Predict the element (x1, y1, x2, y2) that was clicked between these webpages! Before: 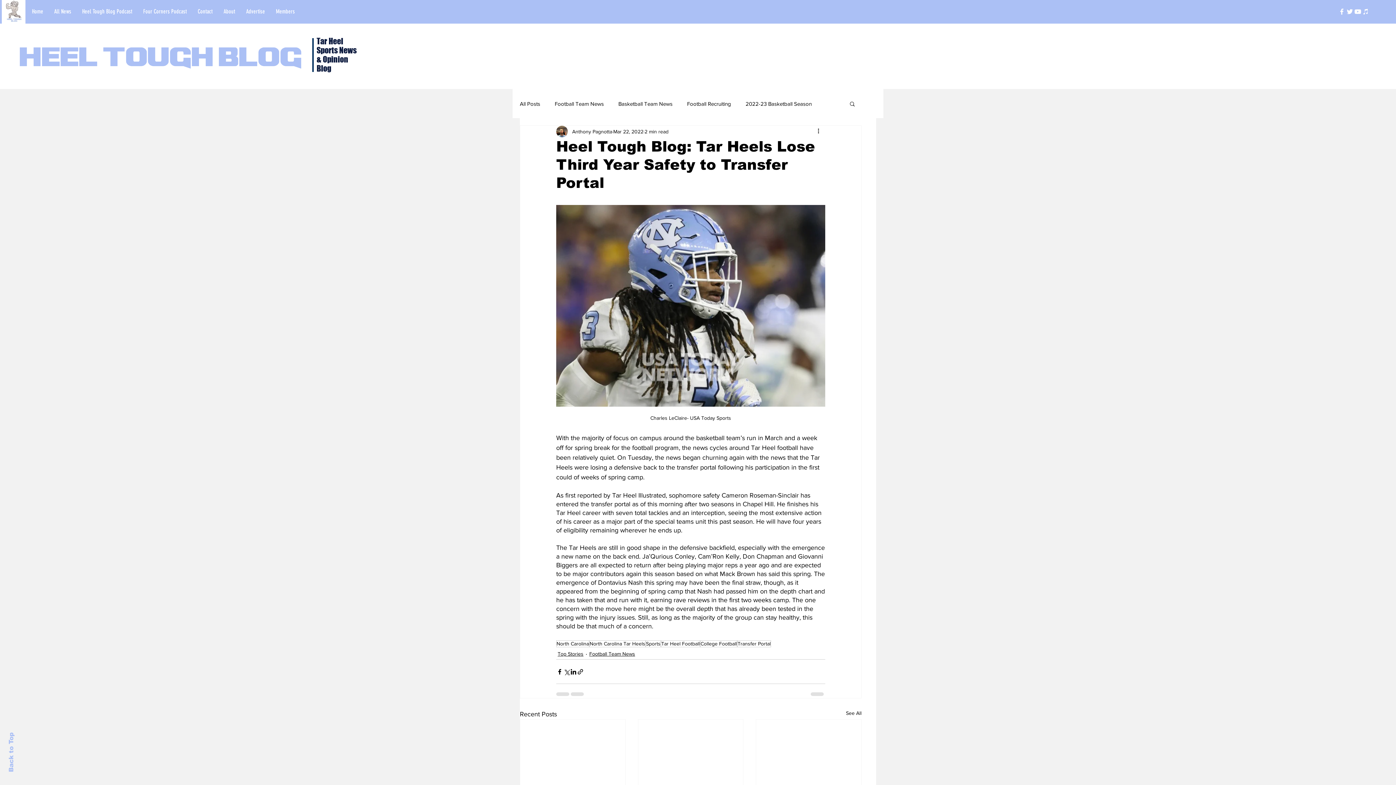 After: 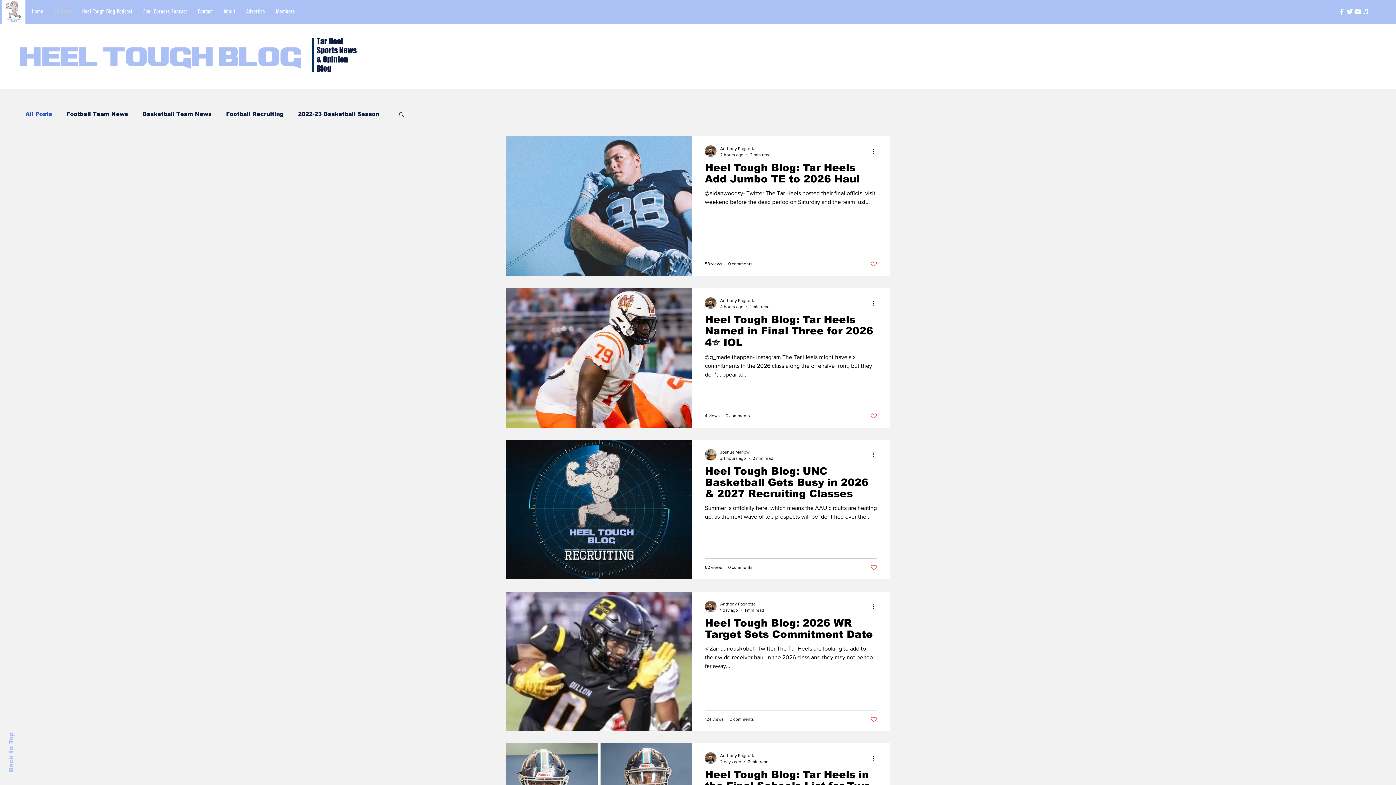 Action: bbox: (48, 7, 76, 15) label: All News